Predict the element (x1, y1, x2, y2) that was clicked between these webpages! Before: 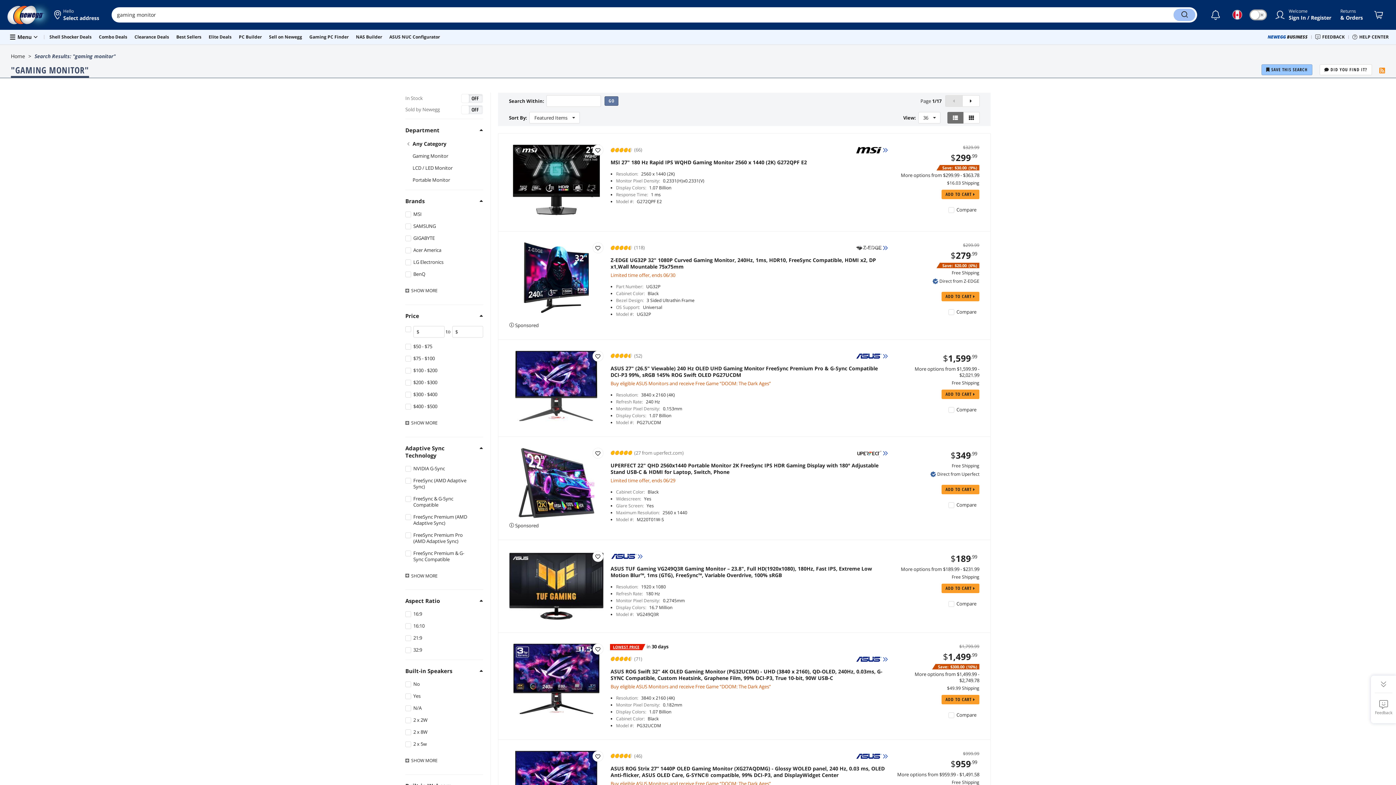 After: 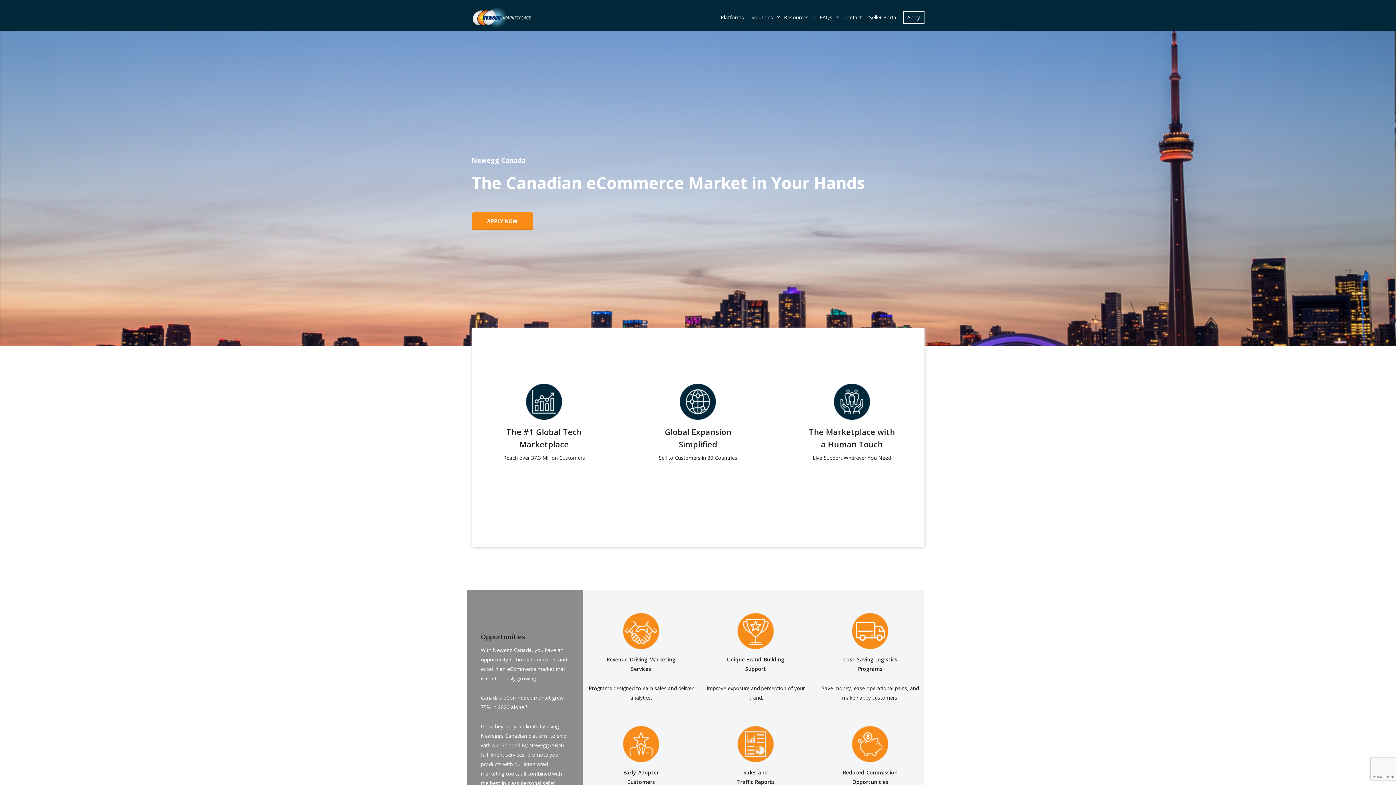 Action: bbox: (269, 34, 302, 39) label: Sell on Newegg